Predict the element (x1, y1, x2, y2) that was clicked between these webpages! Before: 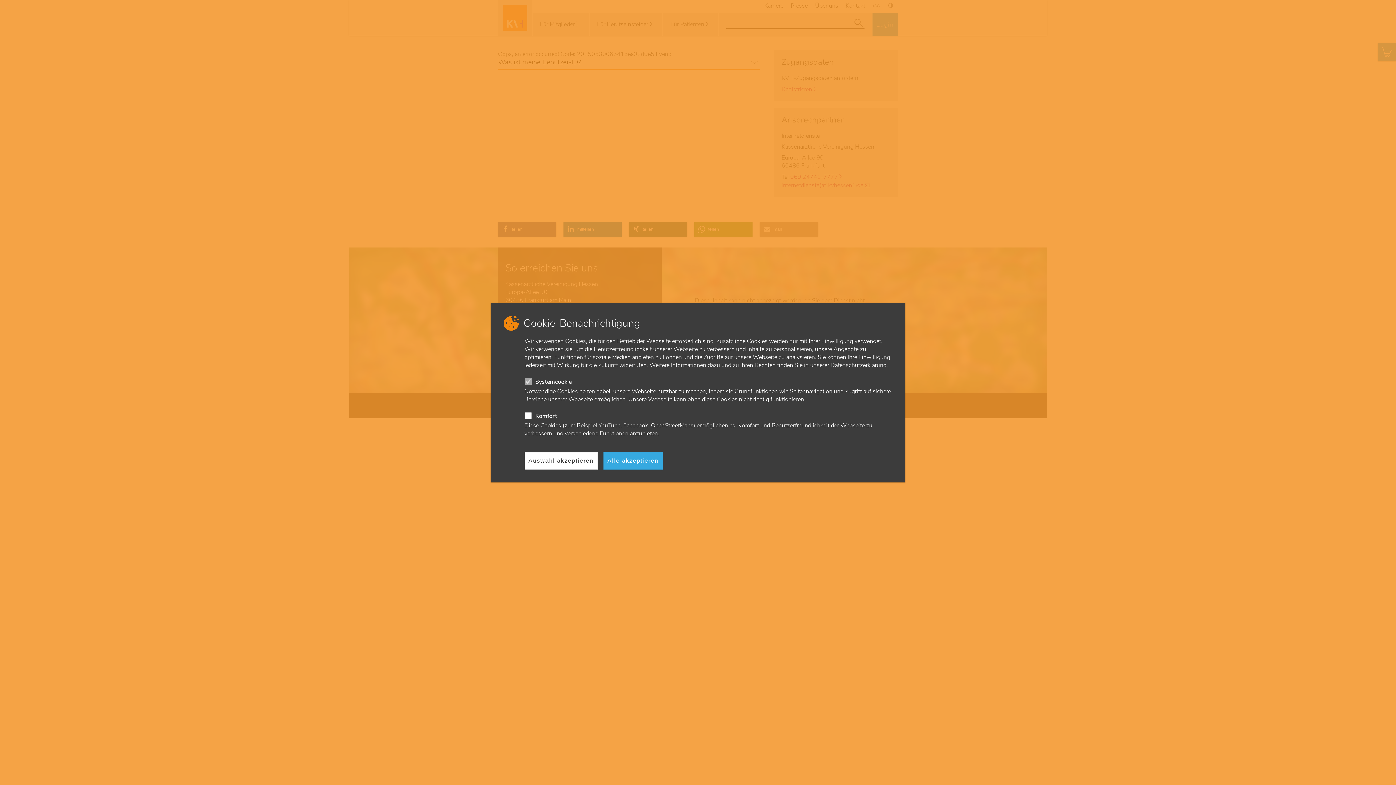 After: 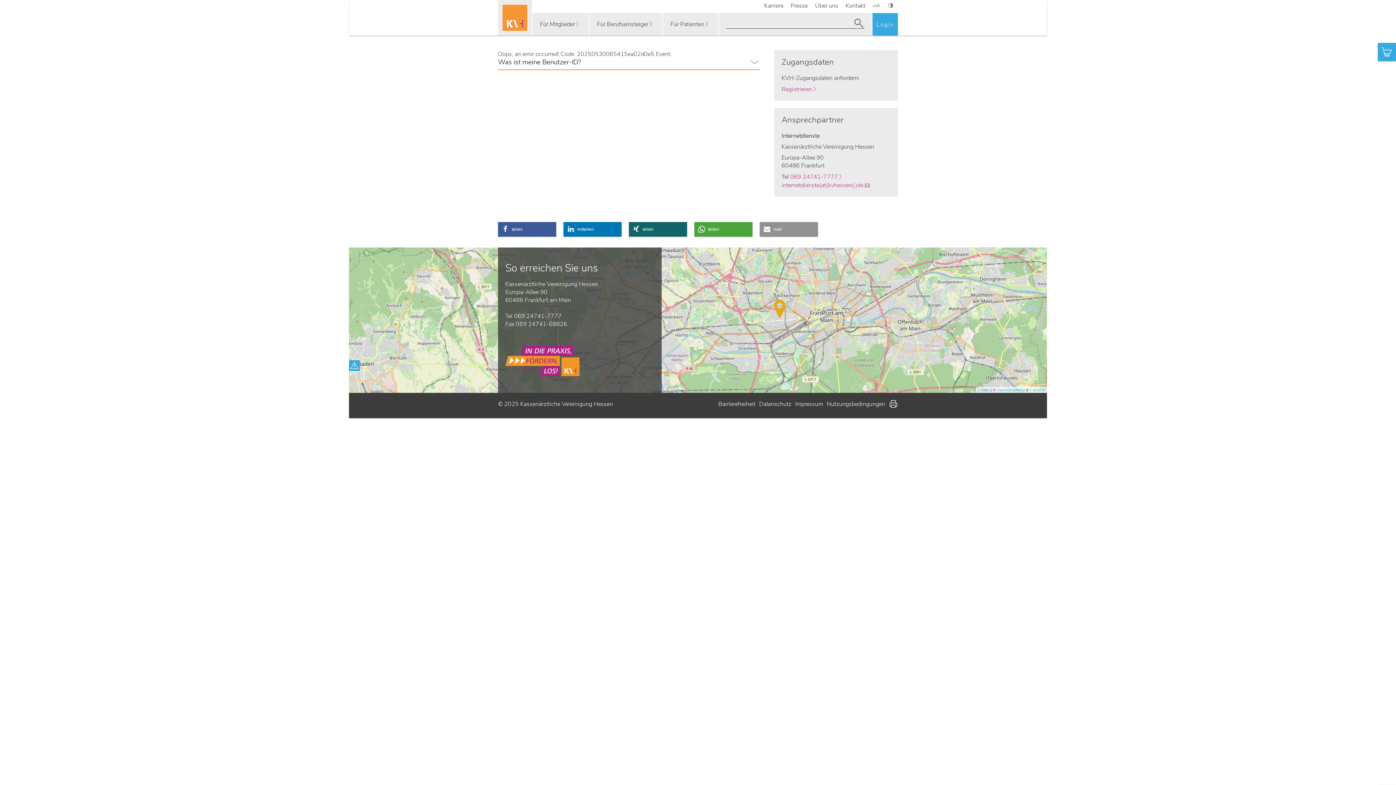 Action: label: Alle akzeptieren bbox: (603, 452, 662, 469)